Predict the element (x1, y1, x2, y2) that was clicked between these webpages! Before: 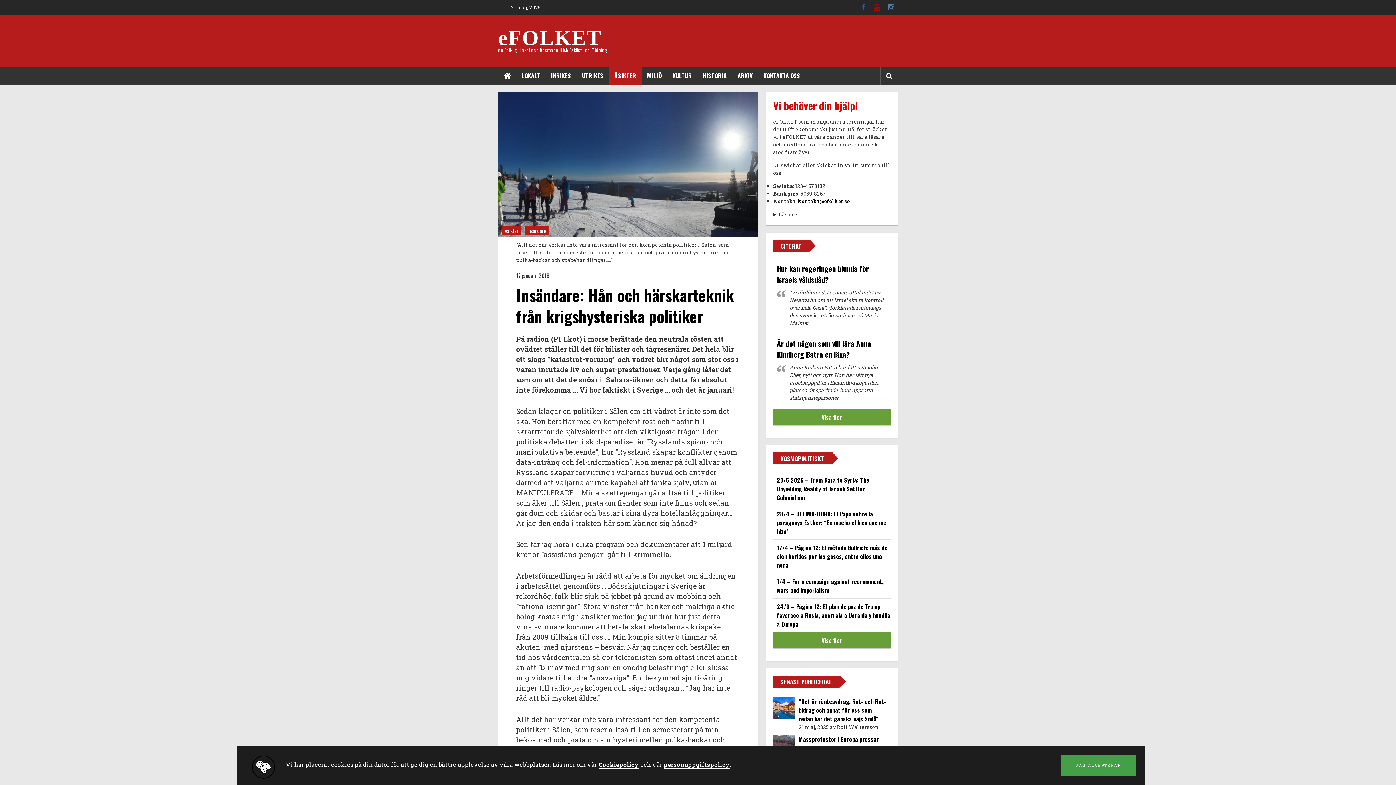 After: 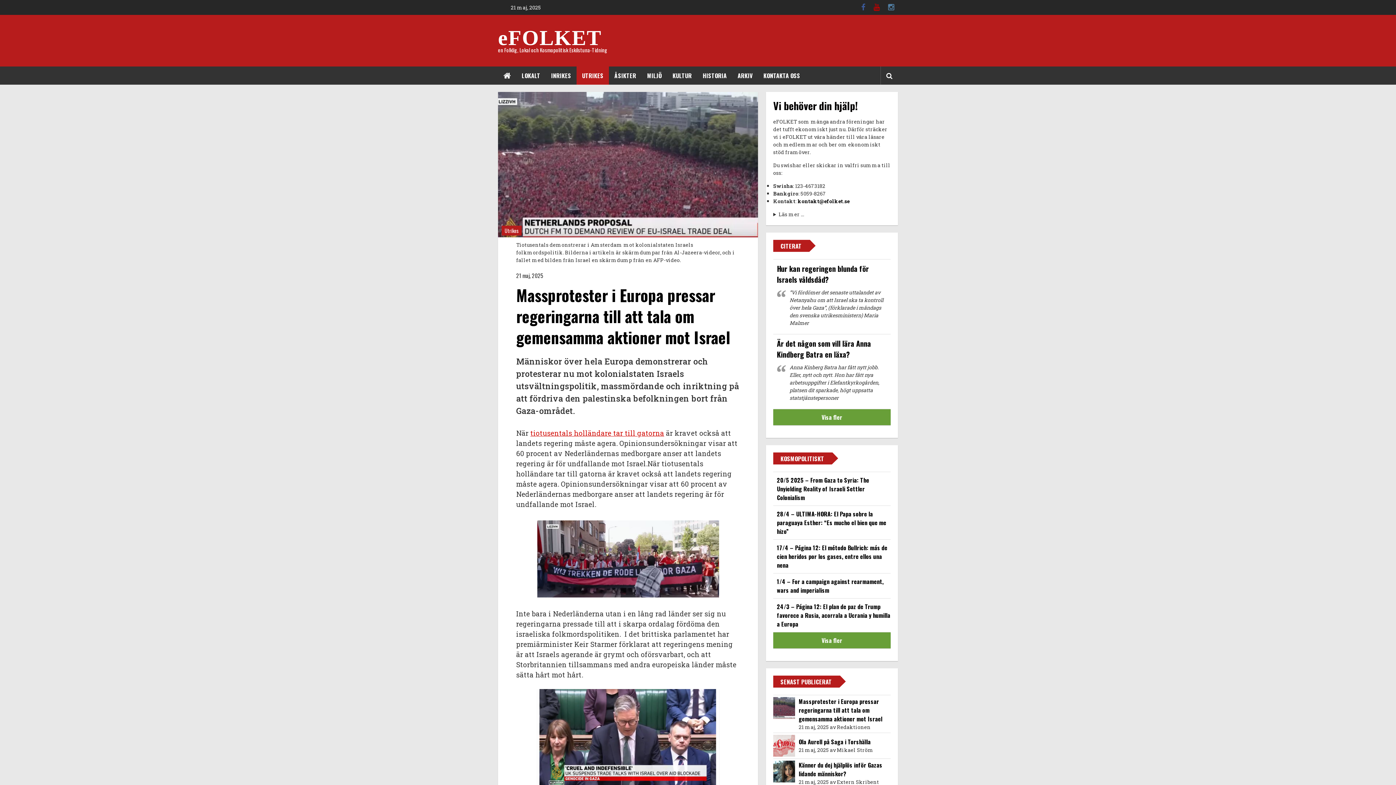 Action: bbox: (773, 740, 795, 749)